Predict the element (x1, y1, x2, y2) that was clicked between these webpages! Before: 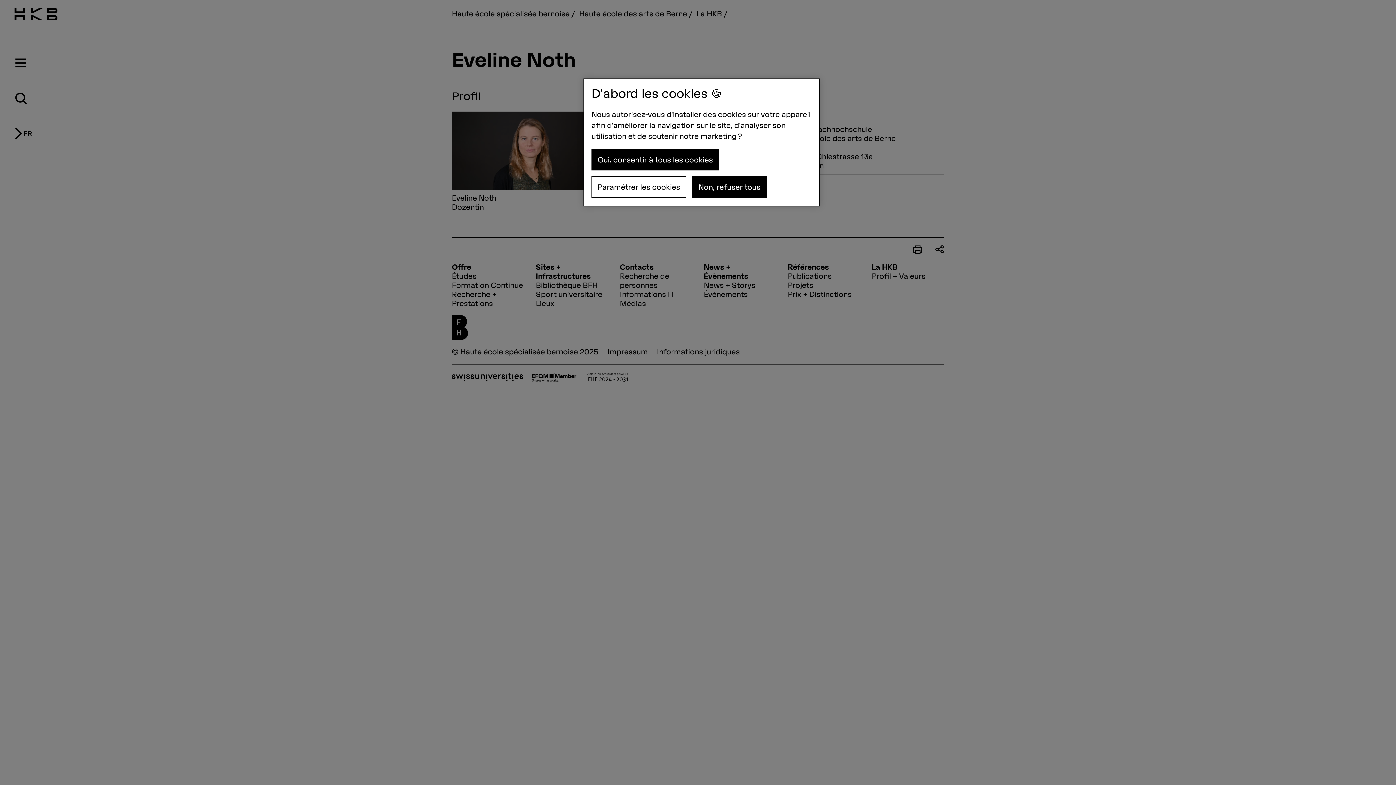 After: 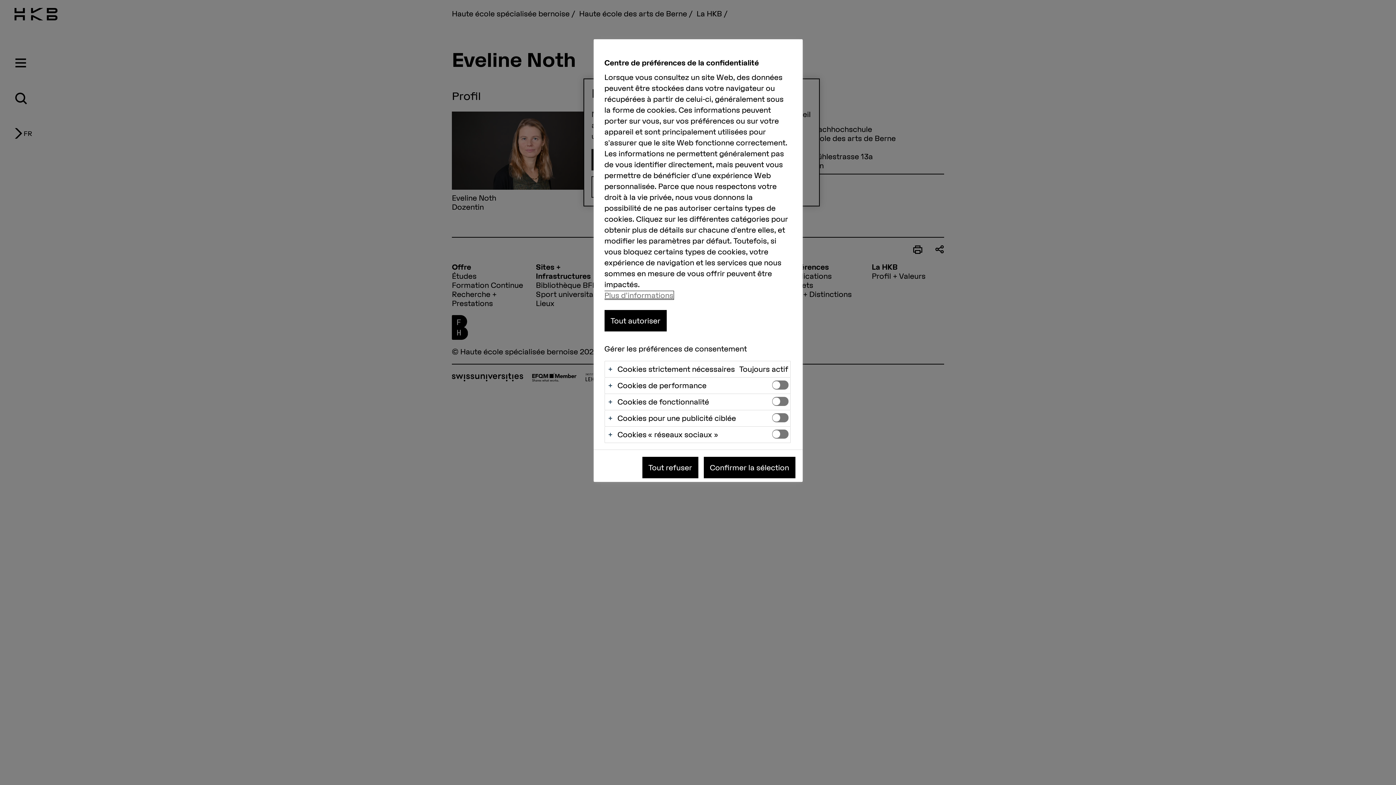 Action: label: Paramétrer les cookies bbox: (591, 176, 686, 197)